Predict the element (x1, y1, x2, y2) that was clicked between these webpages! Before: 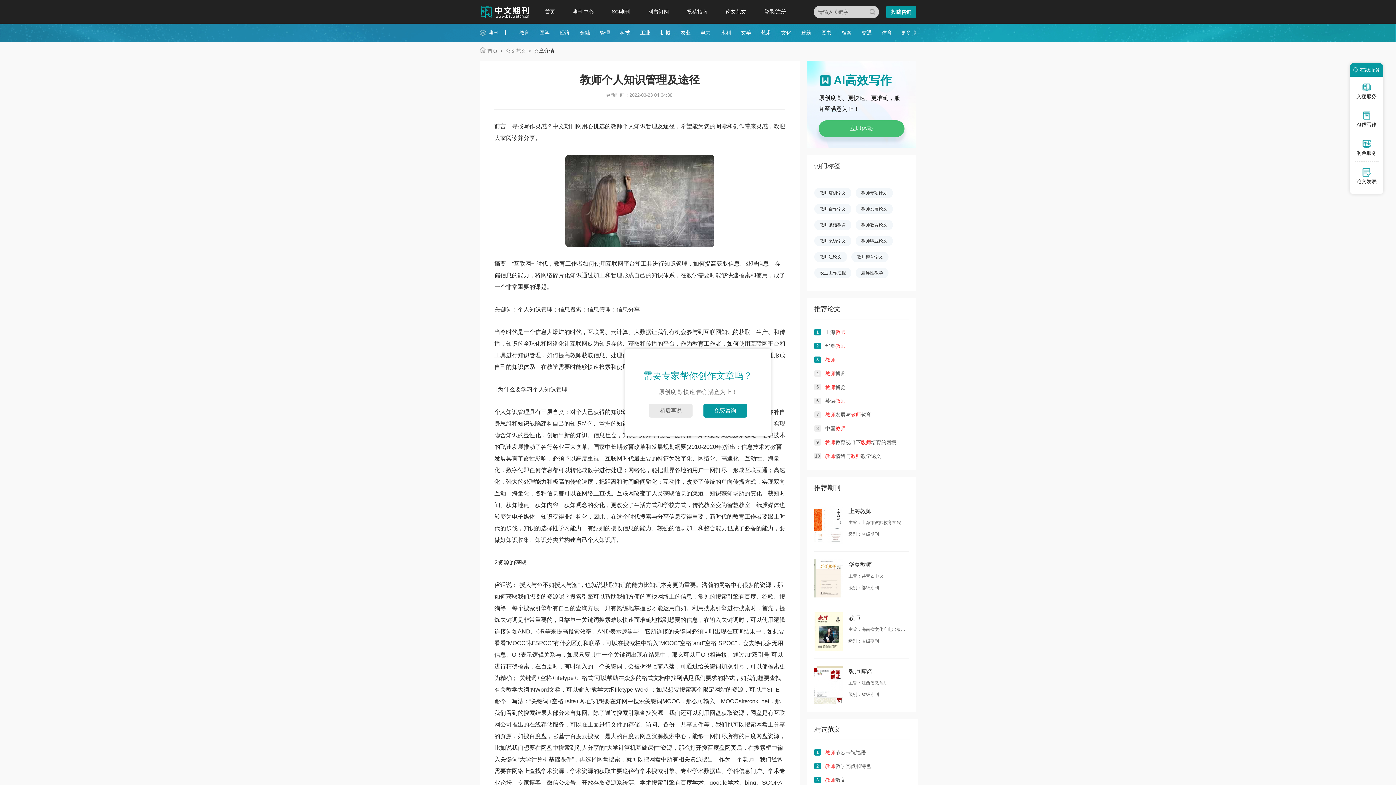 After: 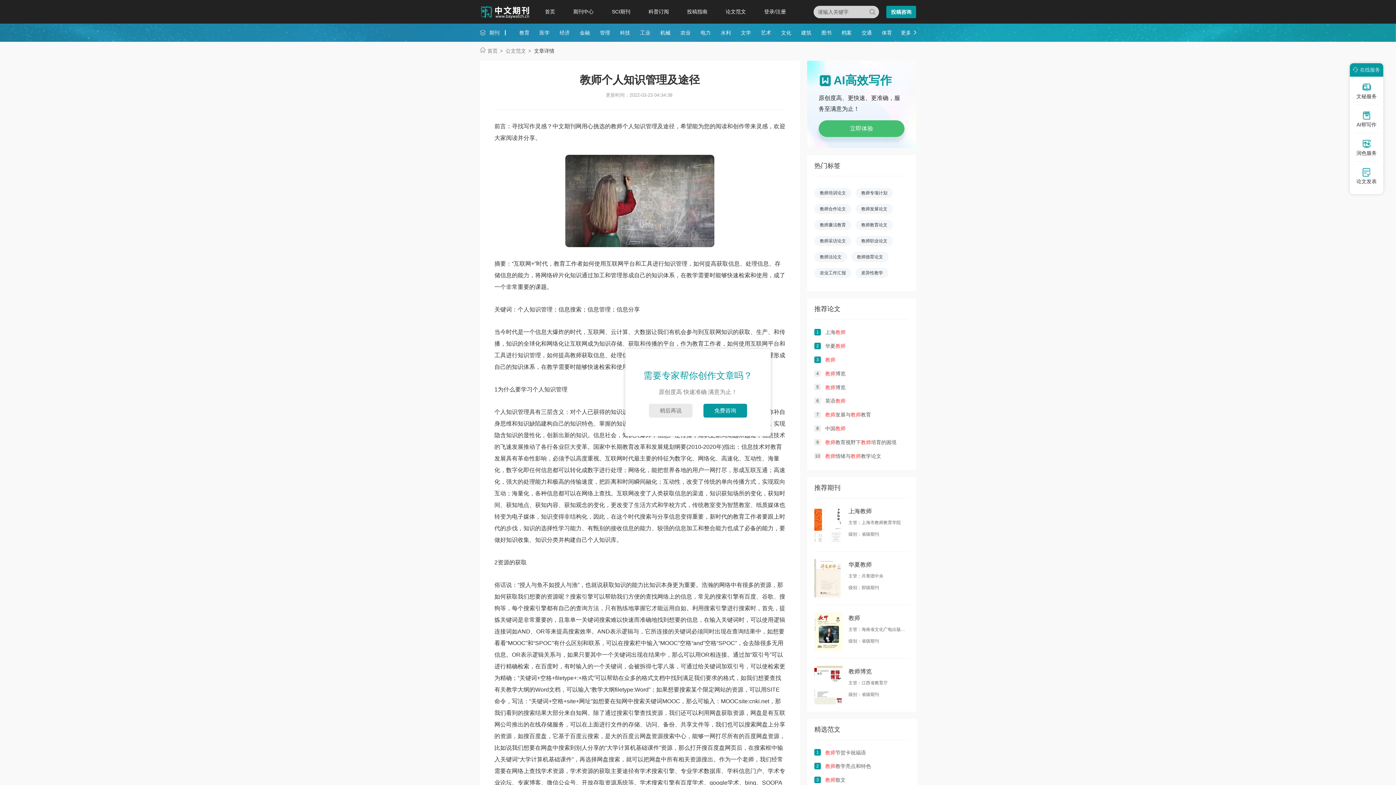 Action: bbox: (1350, 66, 1380, 72) label: 在线服务